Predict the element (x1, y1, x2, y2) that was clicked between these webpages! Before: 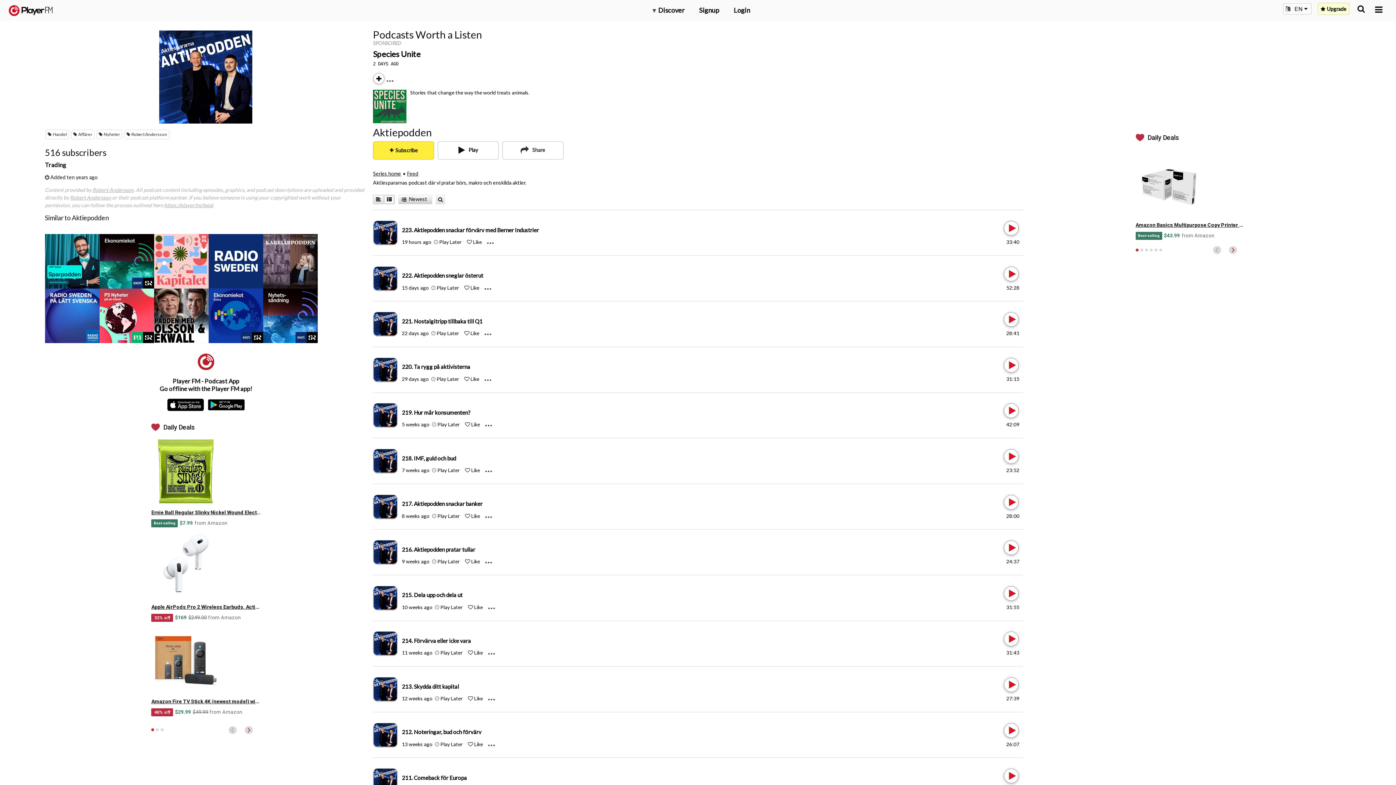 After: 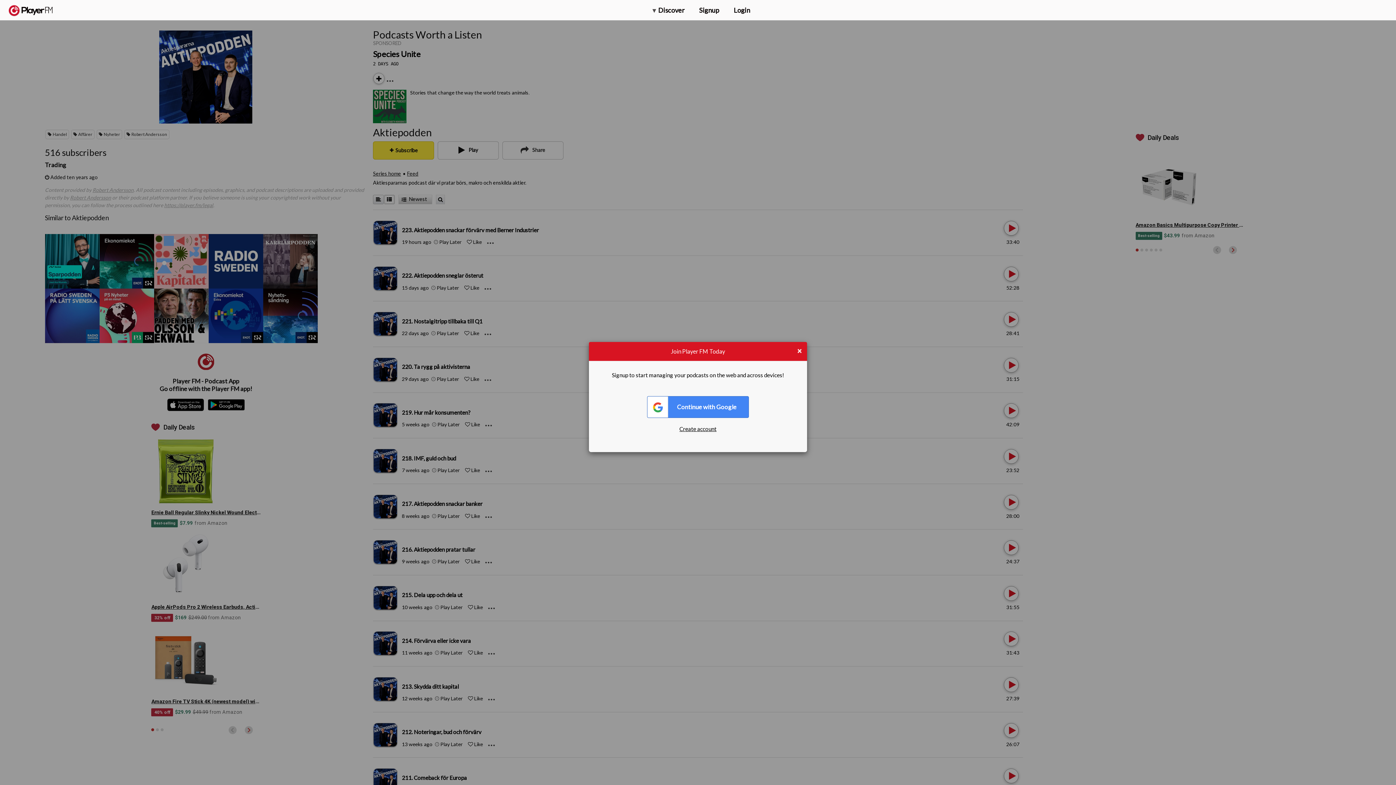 Action: label:  Play Later bbox: (435, 695, 462, 701)